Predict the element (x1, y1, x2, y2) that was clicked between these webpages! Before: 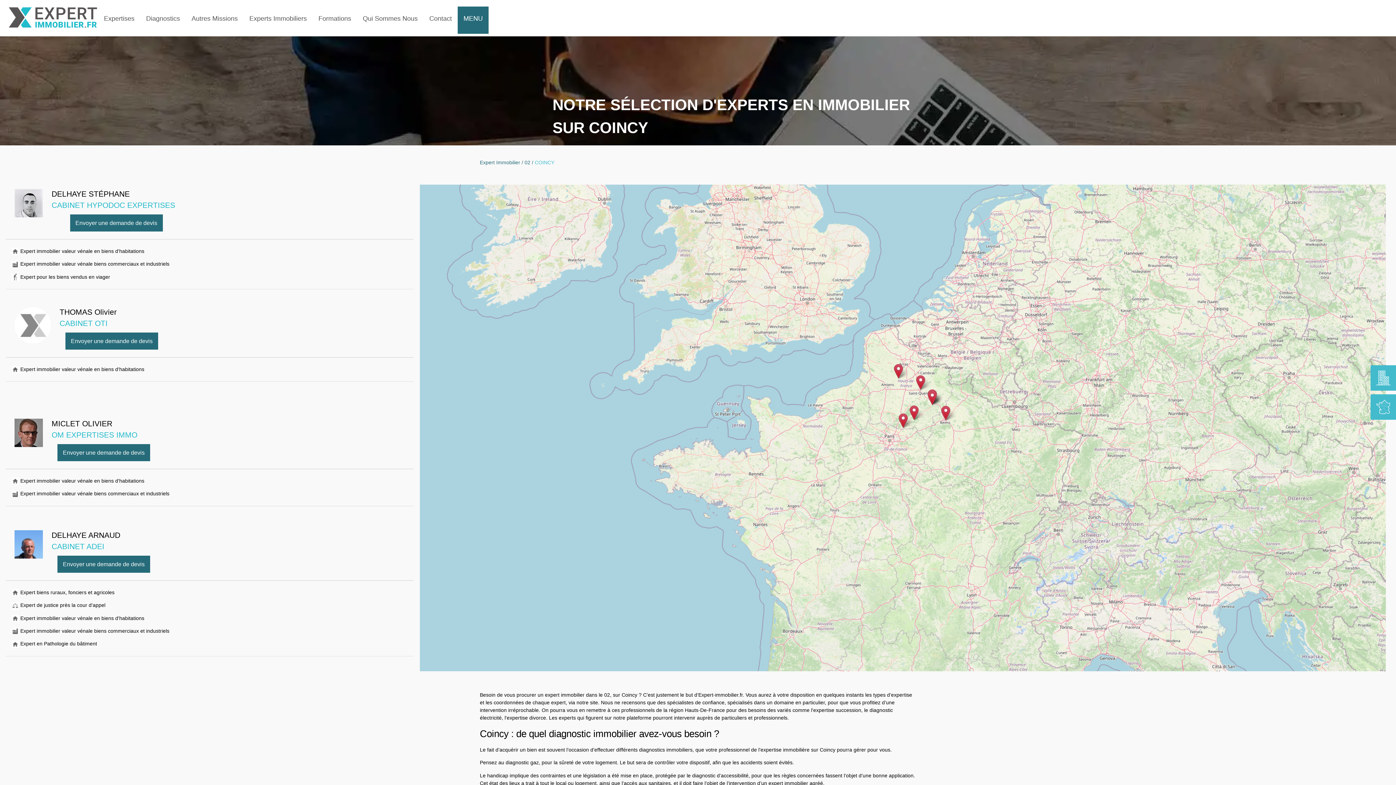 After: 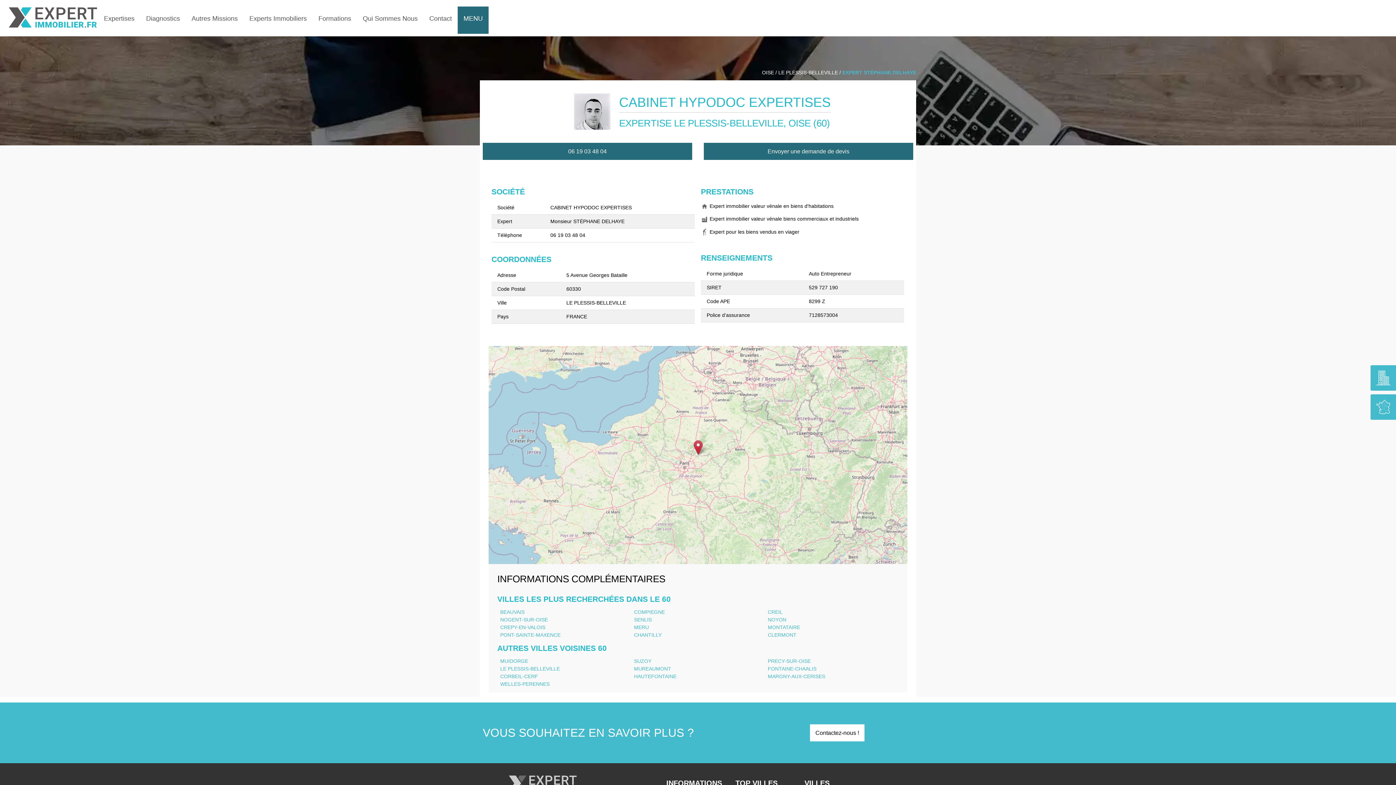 Action: label: DELHAYE STÉPHANE
CABINET HYPODOC EXPERTISES bbox: (51, 188, 175, 210)